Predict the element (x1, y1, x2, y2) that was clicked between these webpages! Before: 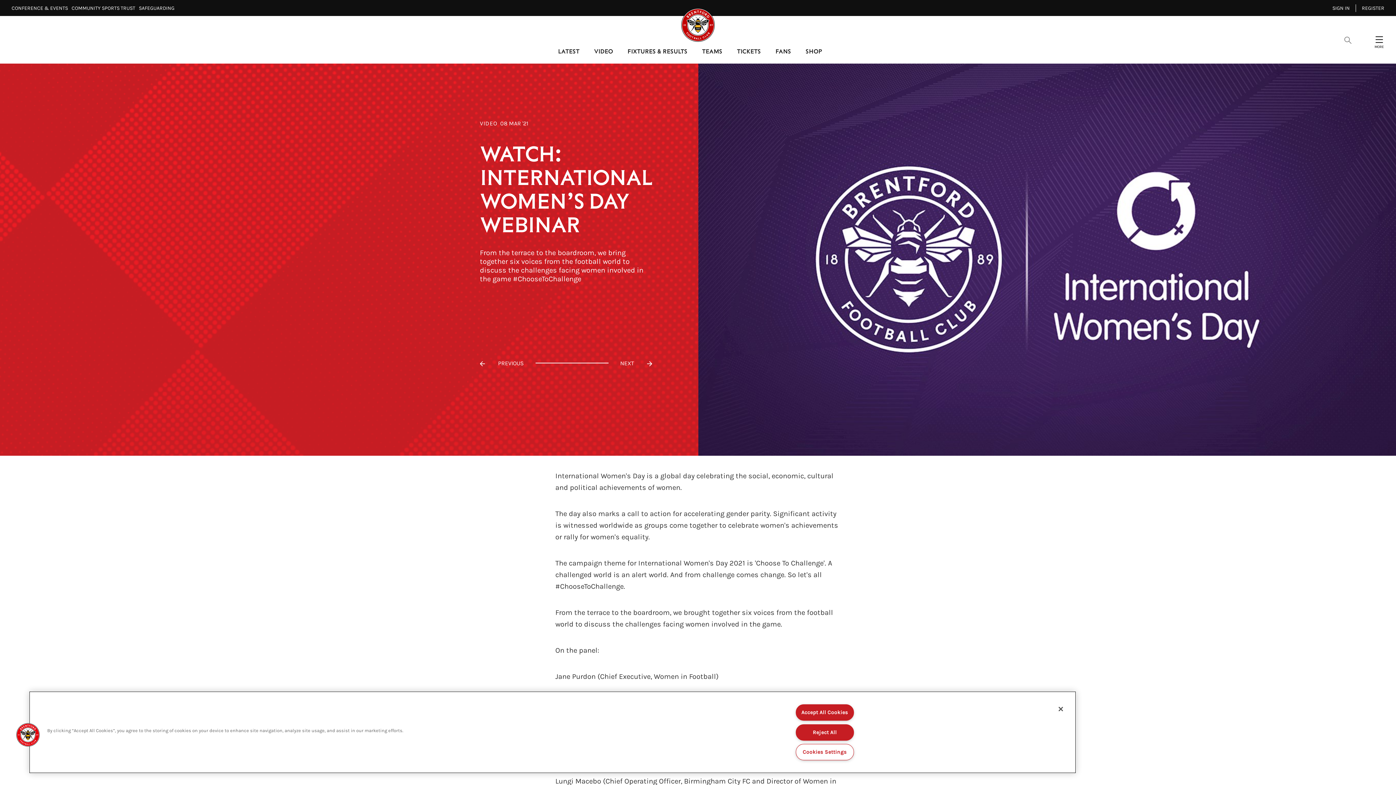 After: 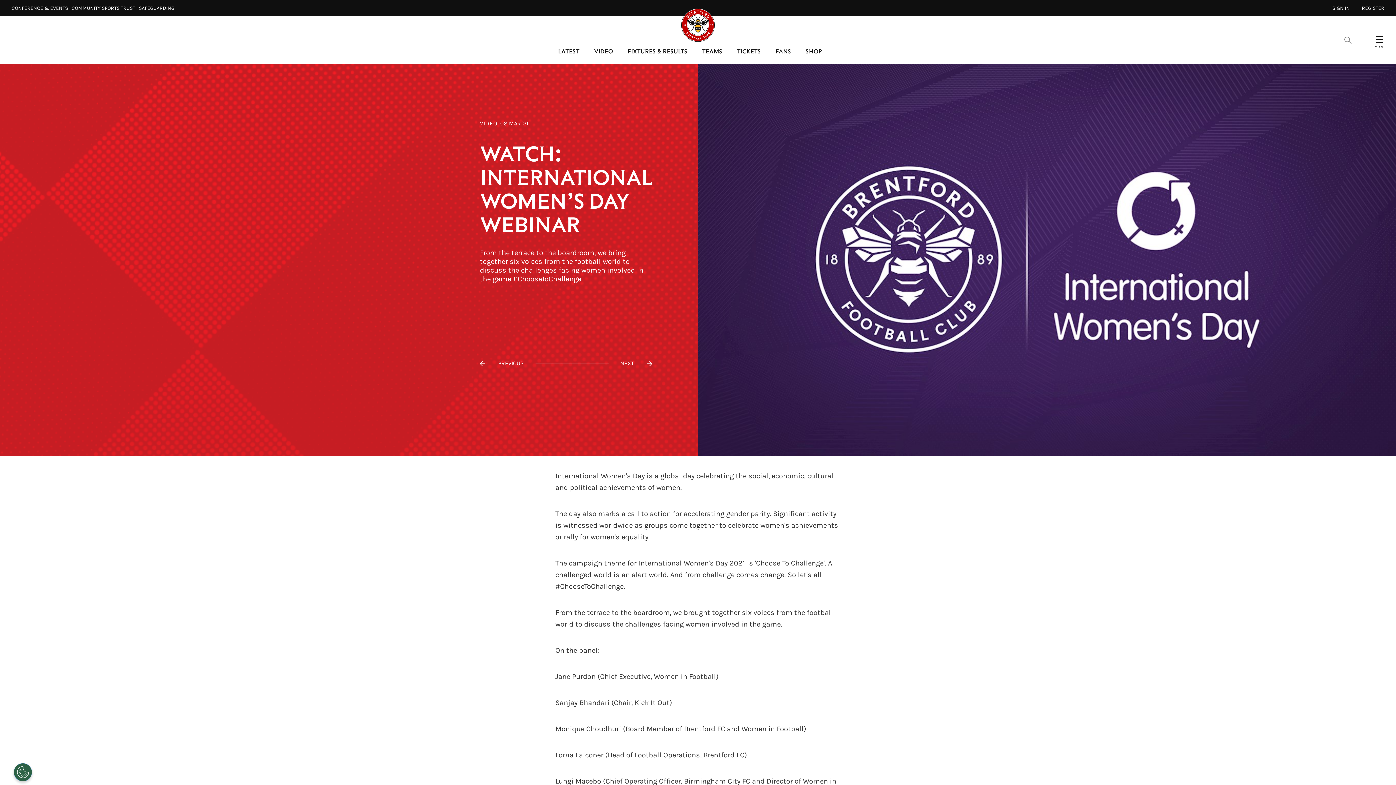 Action: bbox: (1053, 701, 1069, 717) label: Close